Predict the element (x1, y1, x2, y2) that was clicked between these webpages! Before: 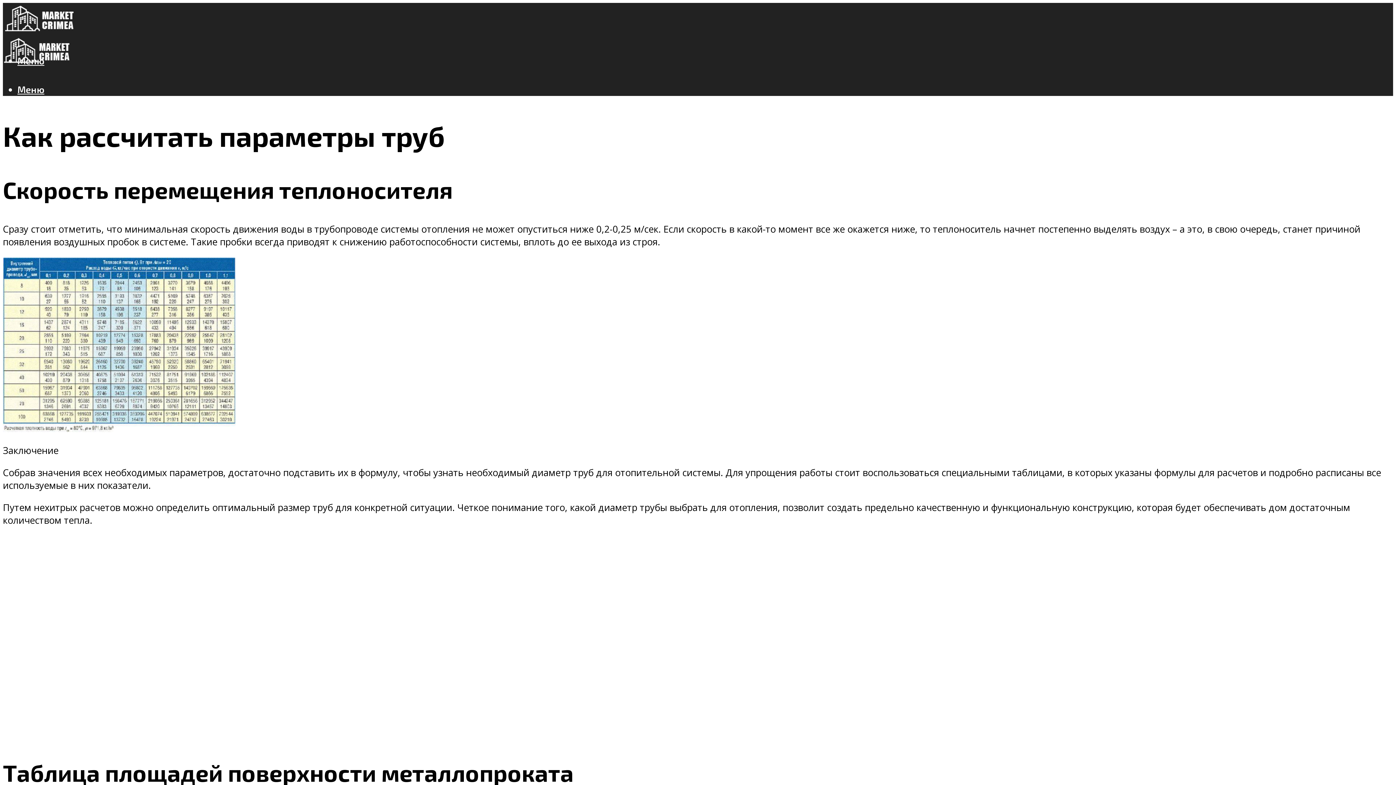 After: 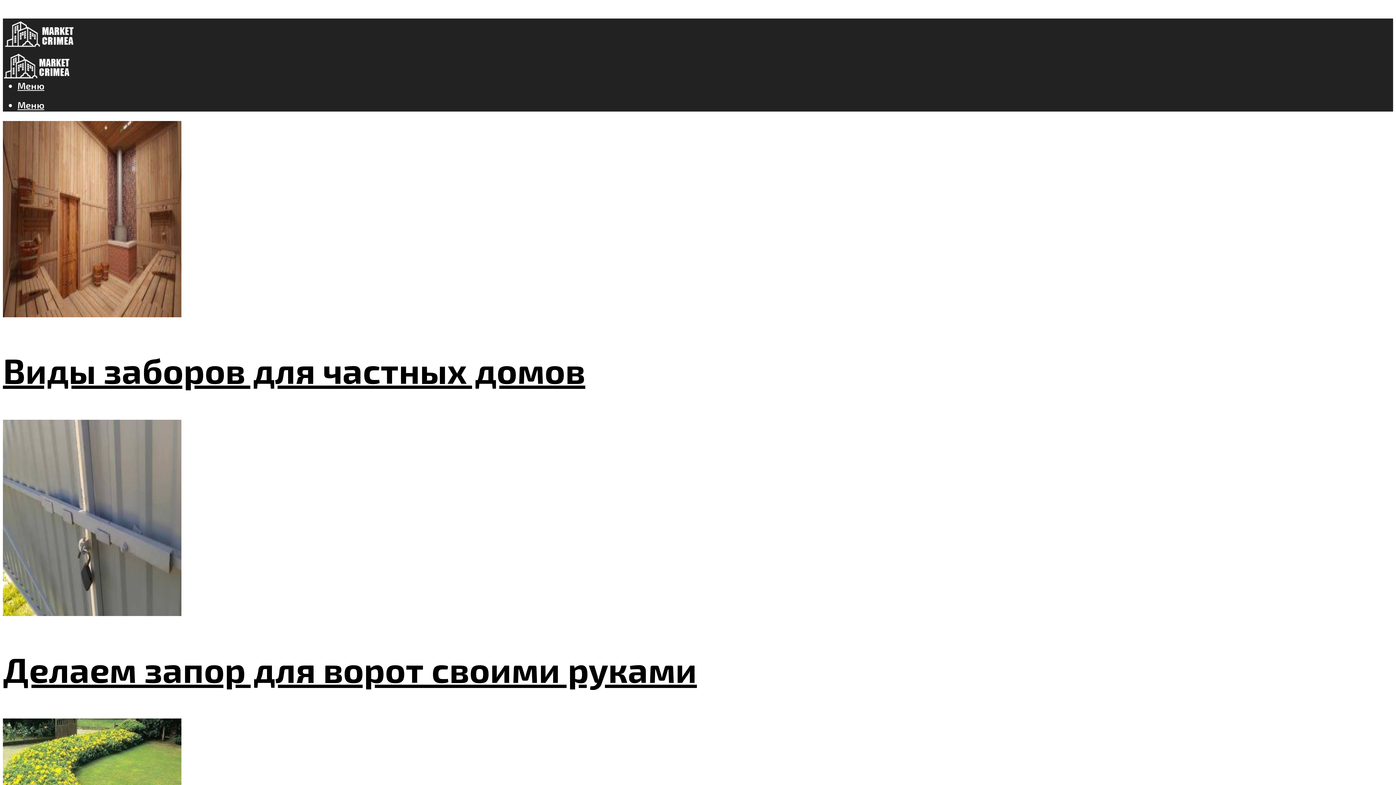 Action: bbox: (2, 36, 70, 69)